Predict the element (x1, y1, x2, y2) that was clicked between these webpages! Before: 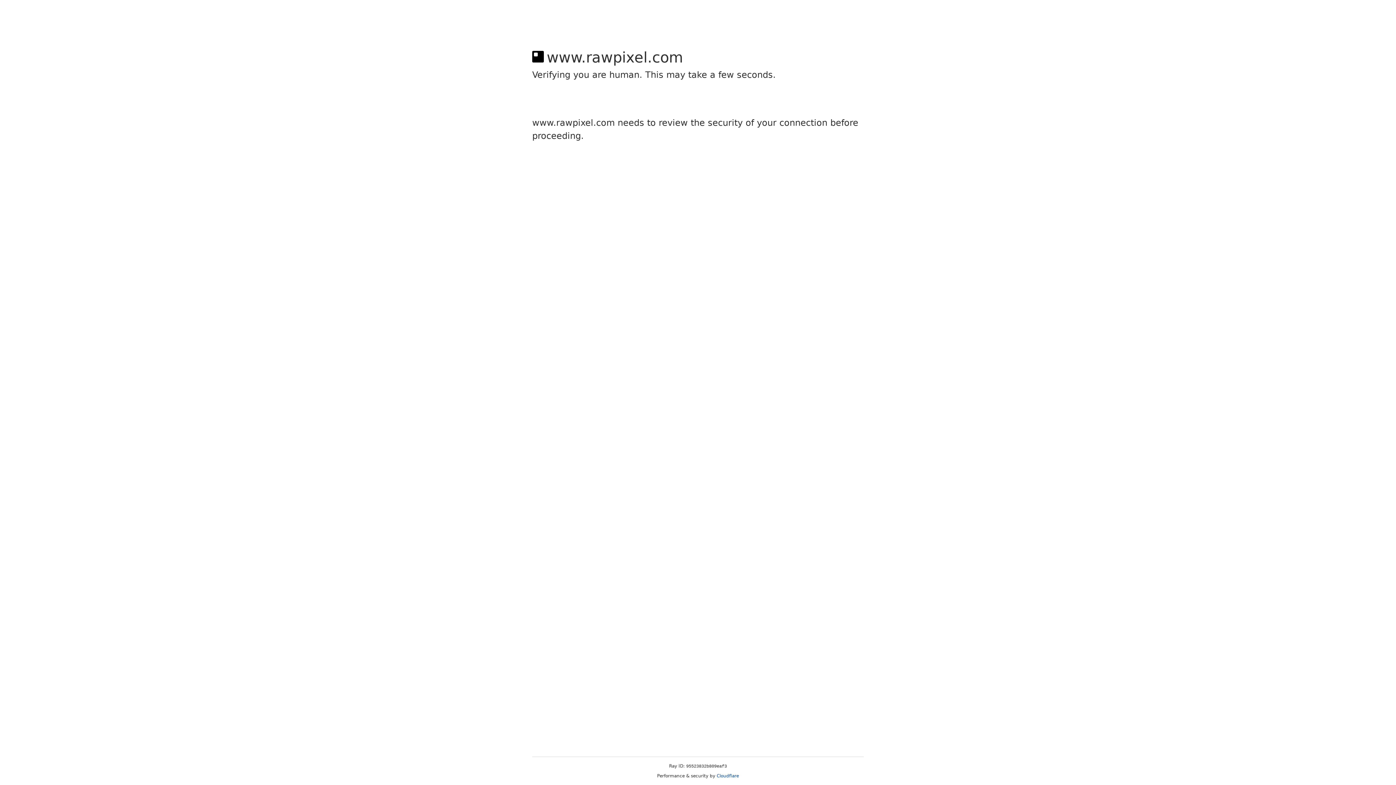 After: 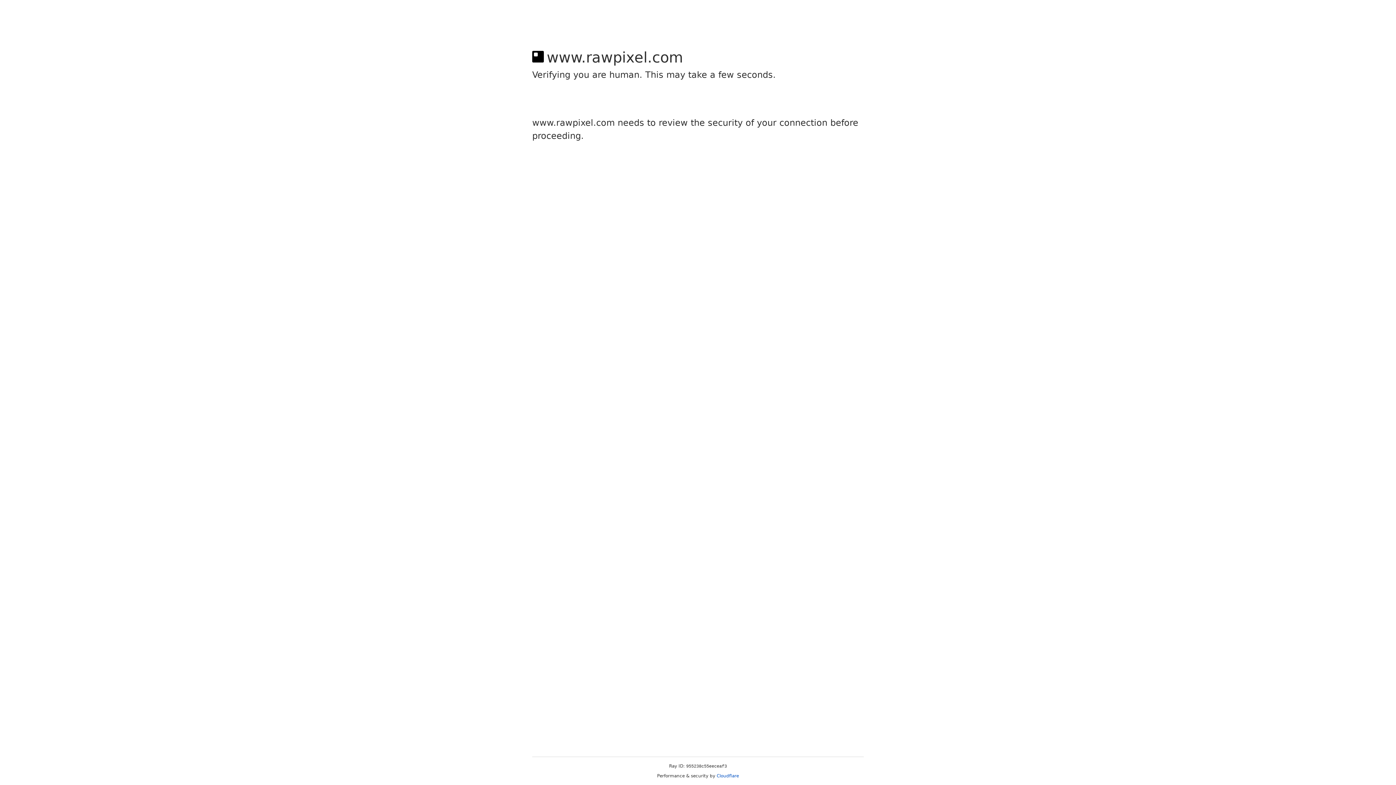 Action: bbox: (716, 773, 739, 778) label: Cloudflare